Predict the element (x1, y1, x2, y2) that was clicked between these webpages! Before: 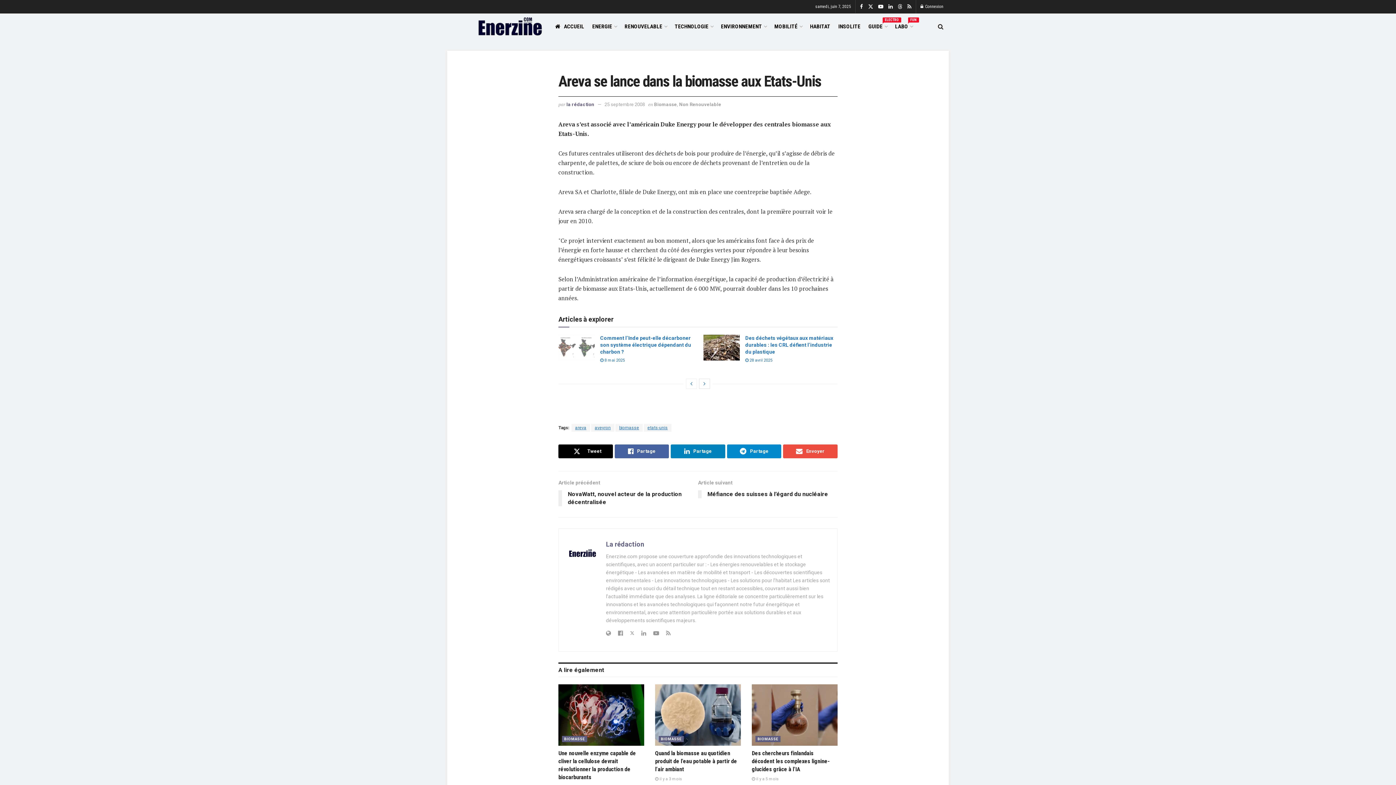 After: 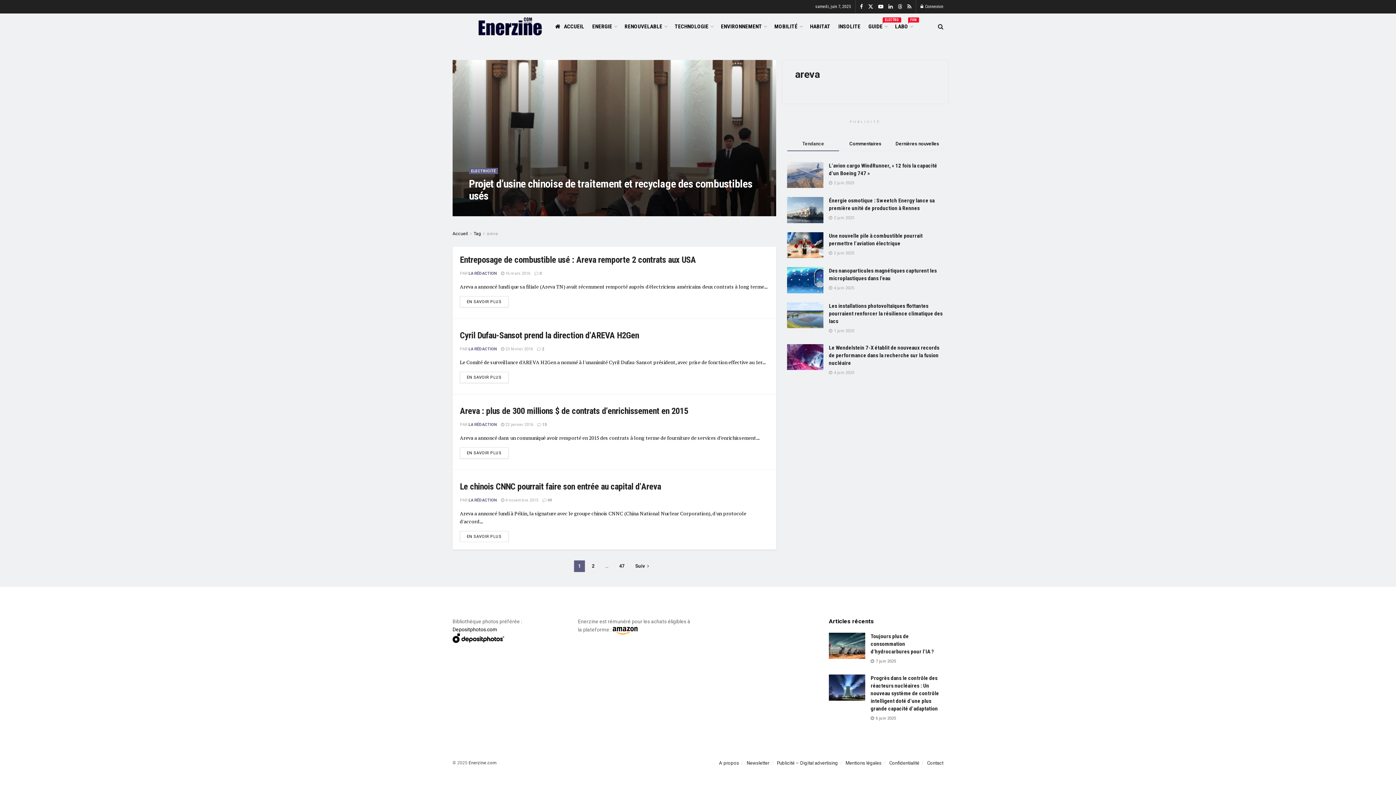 Action: label: areva bbox: (571, 423, 590, 431)